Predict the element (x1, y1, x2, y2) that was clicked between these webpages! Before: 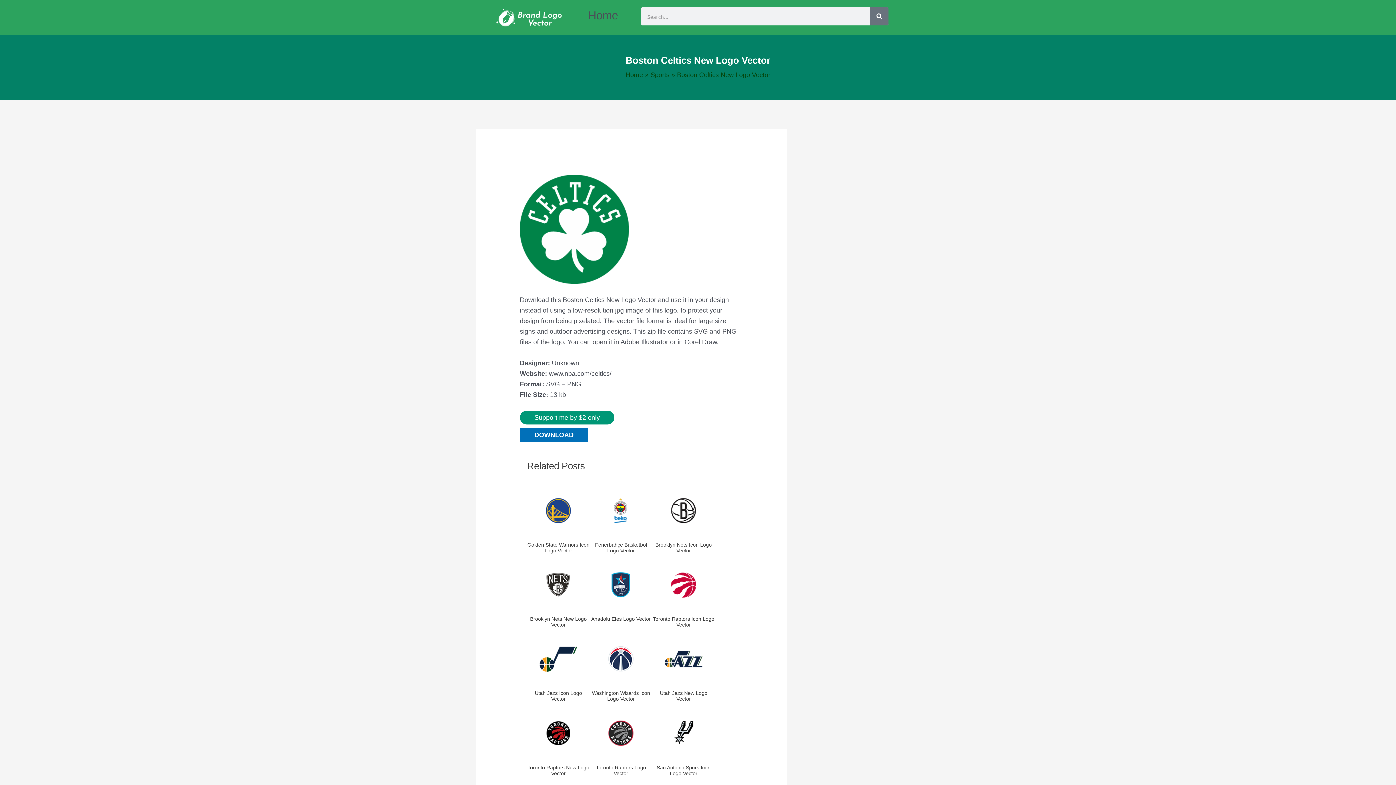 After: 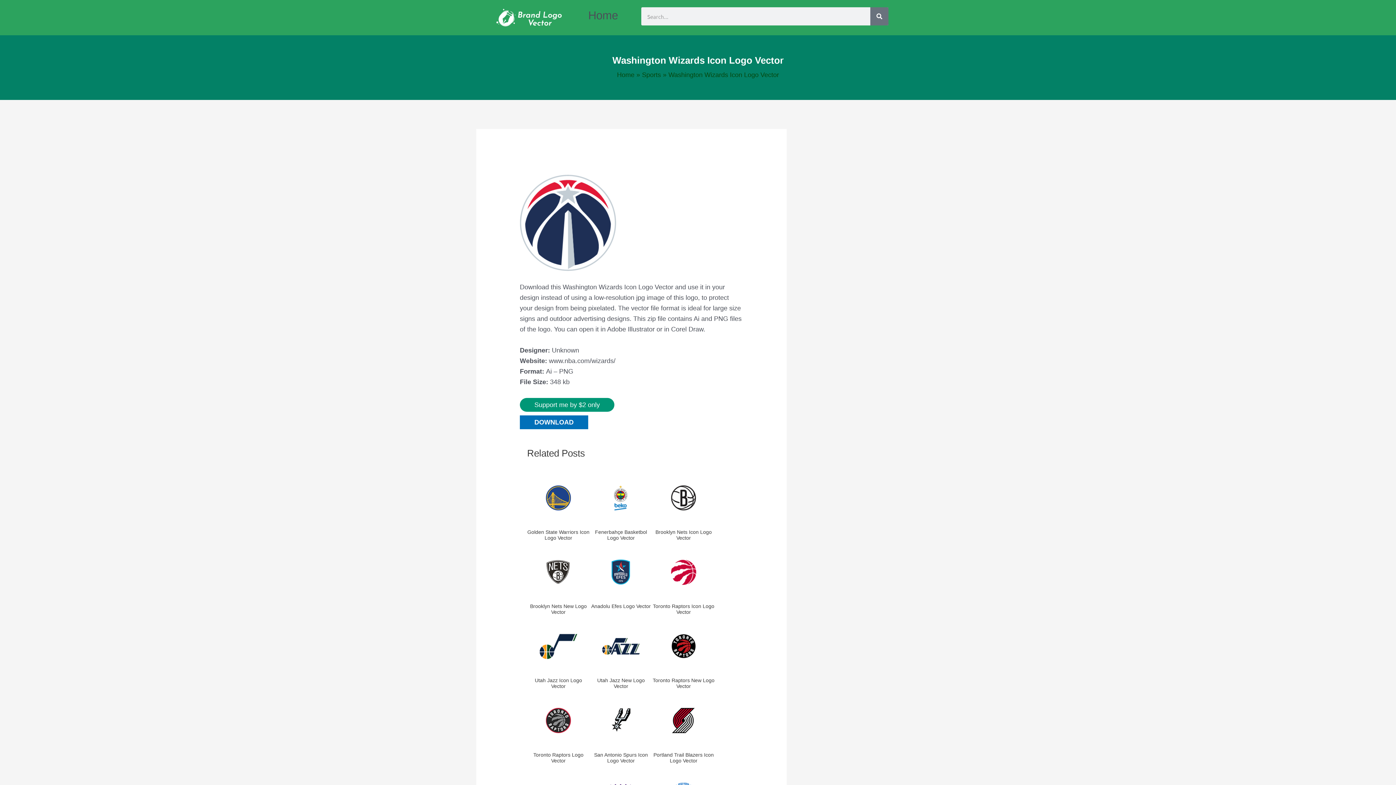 Action: bbox: (589, 628, 652, 690)